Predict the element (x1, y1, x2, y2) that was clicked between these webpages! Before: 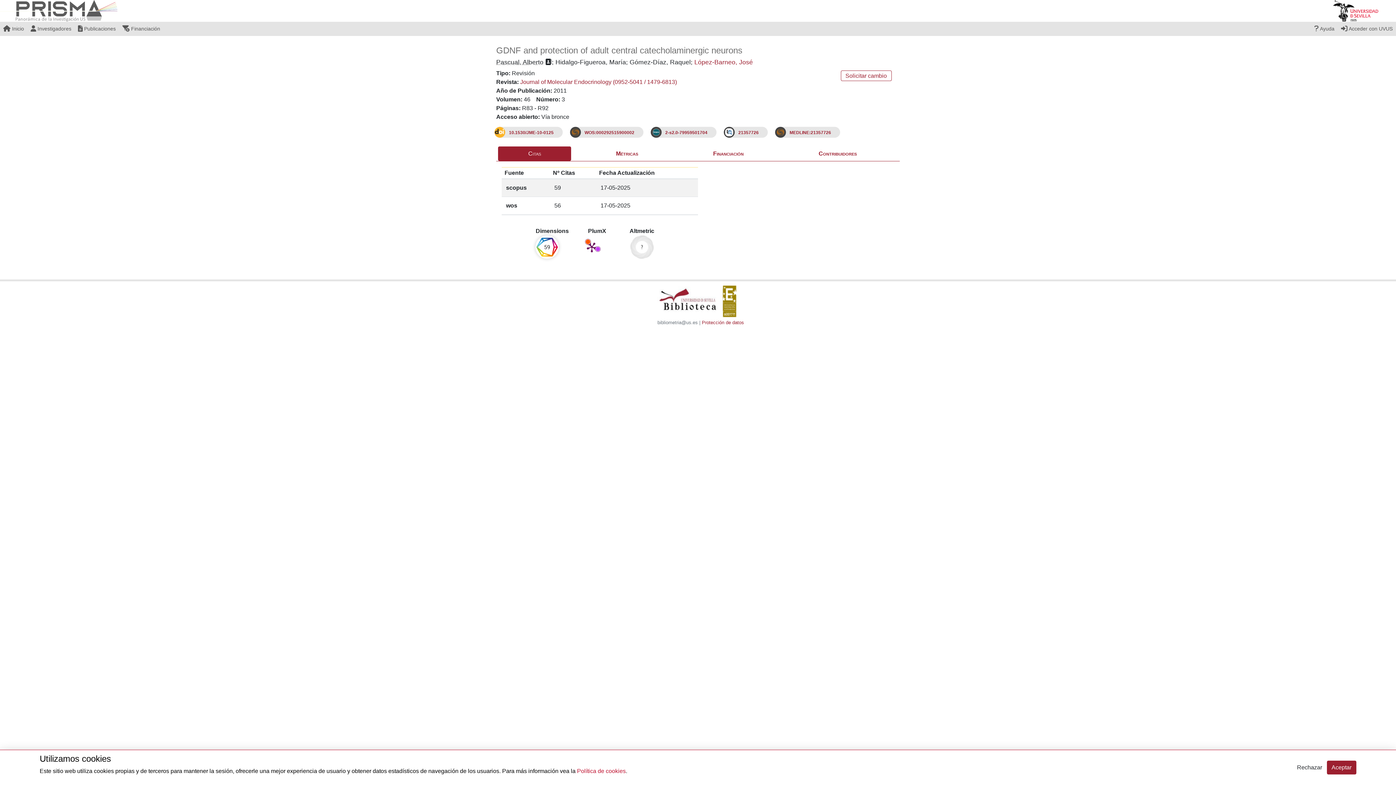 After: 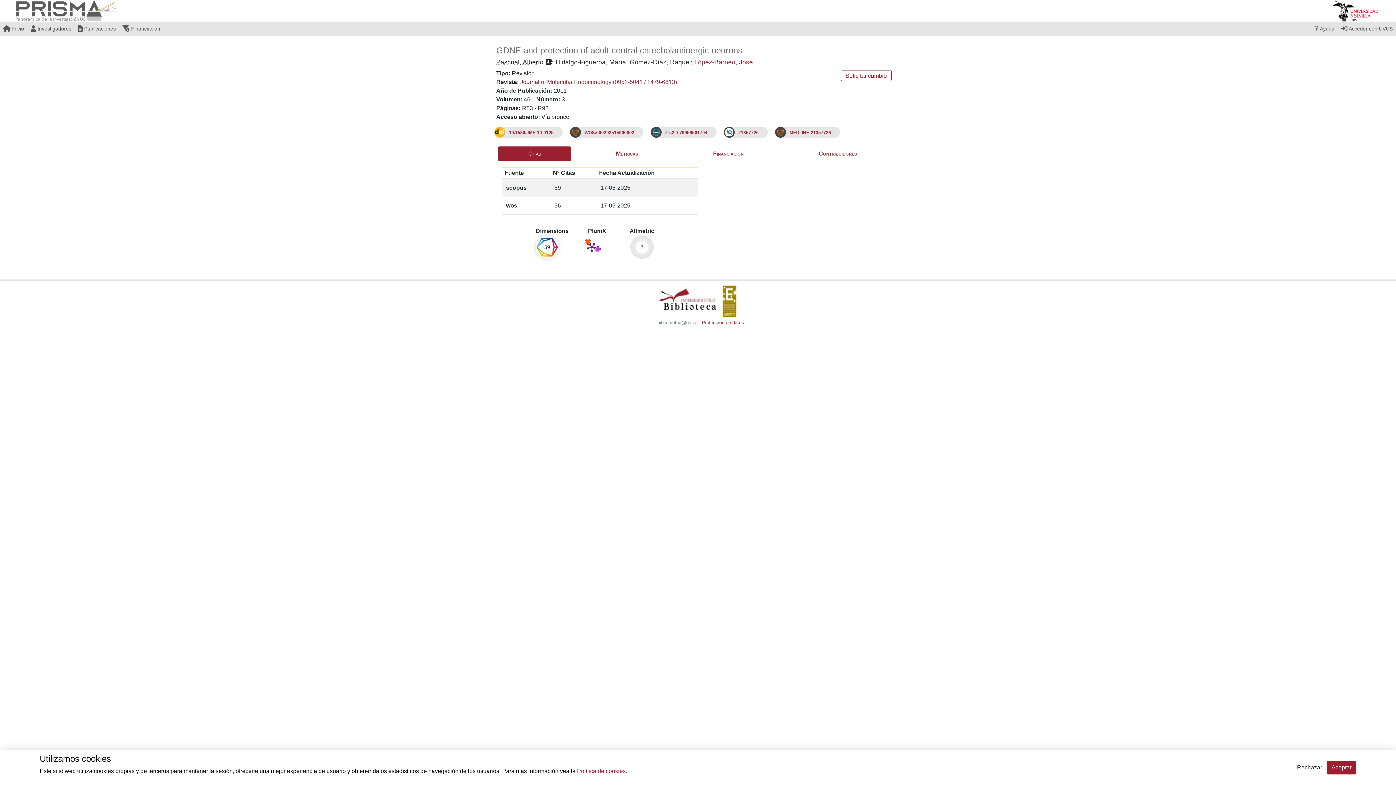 Action: bbox: (498, 146, 571, 161) label: Citas